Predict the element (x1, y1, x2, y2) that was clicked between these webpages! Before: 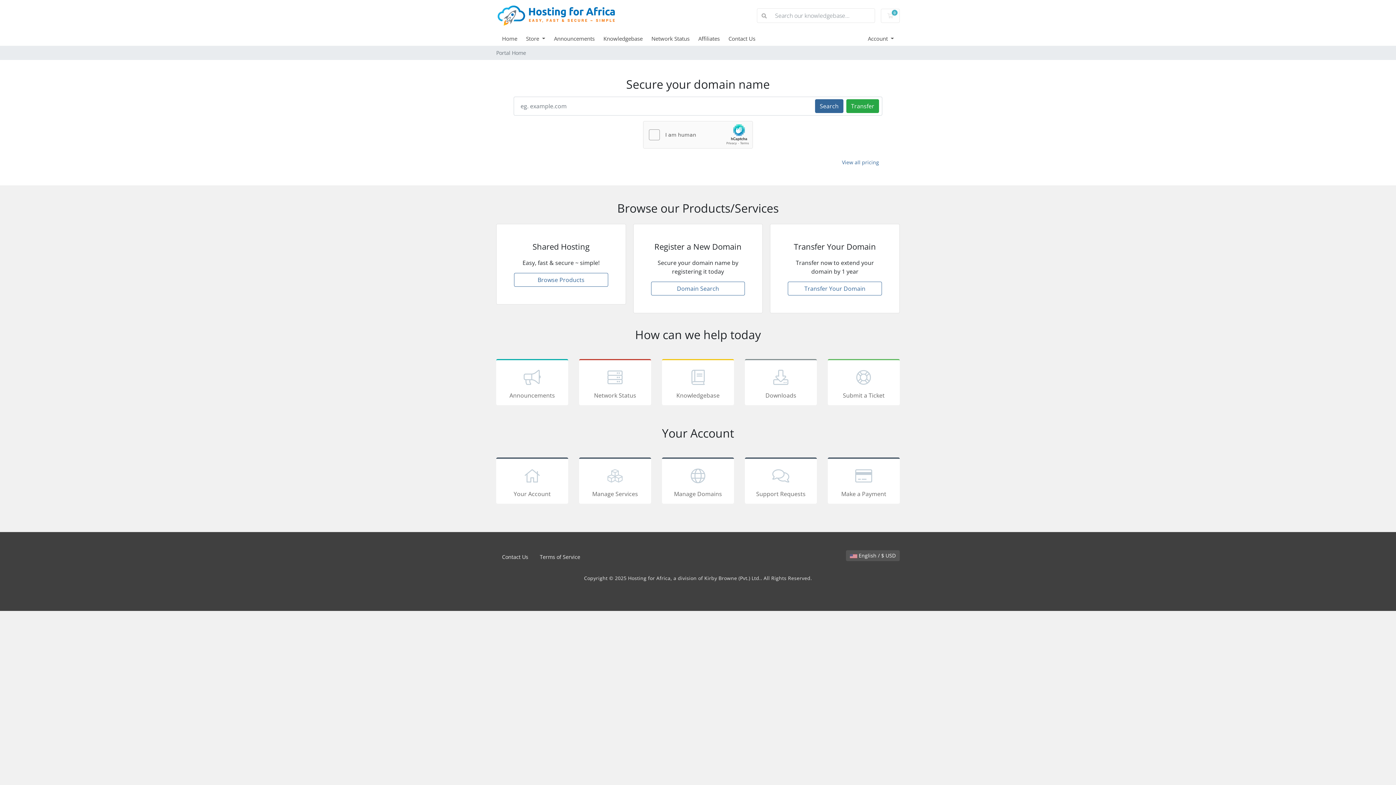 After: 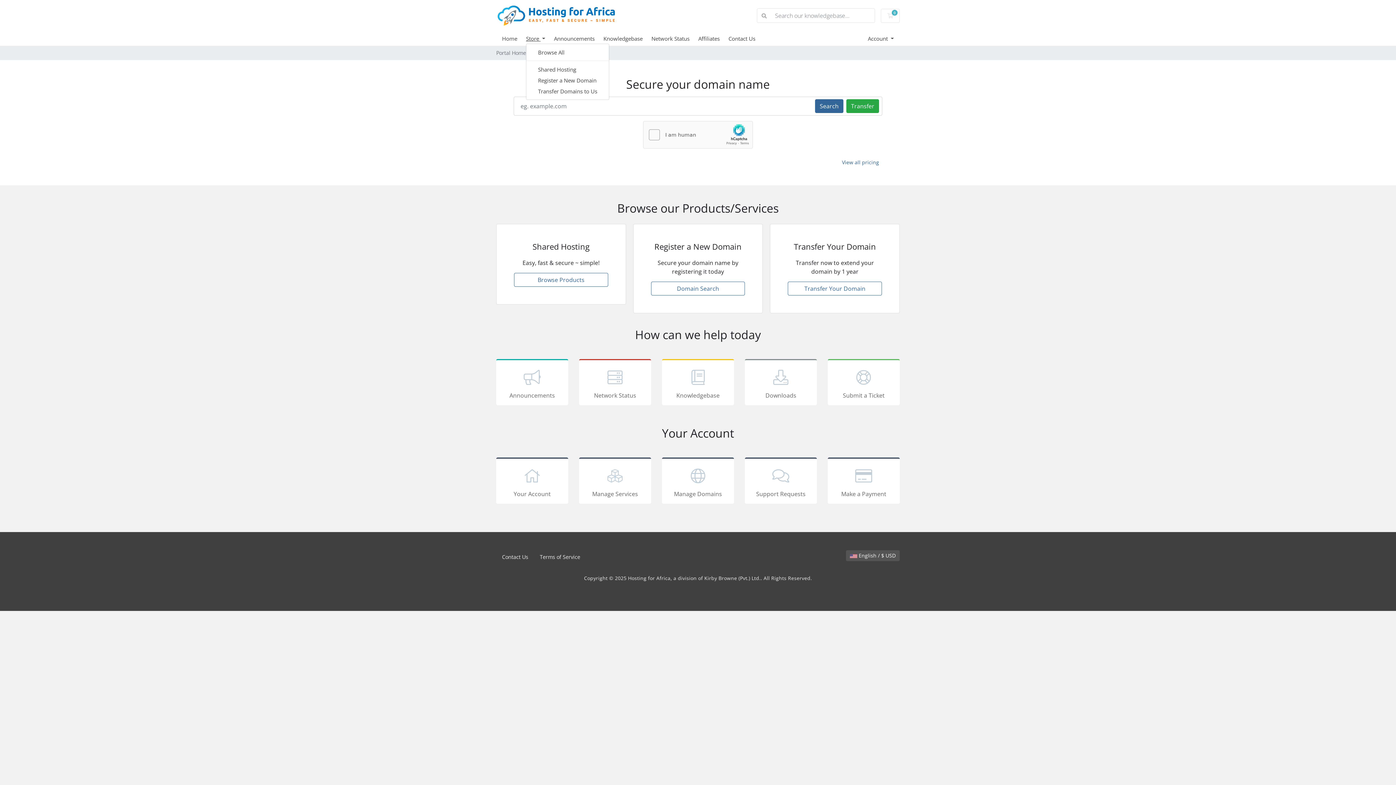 Action: bbox: (526, 34, 554, 42) label: Store 